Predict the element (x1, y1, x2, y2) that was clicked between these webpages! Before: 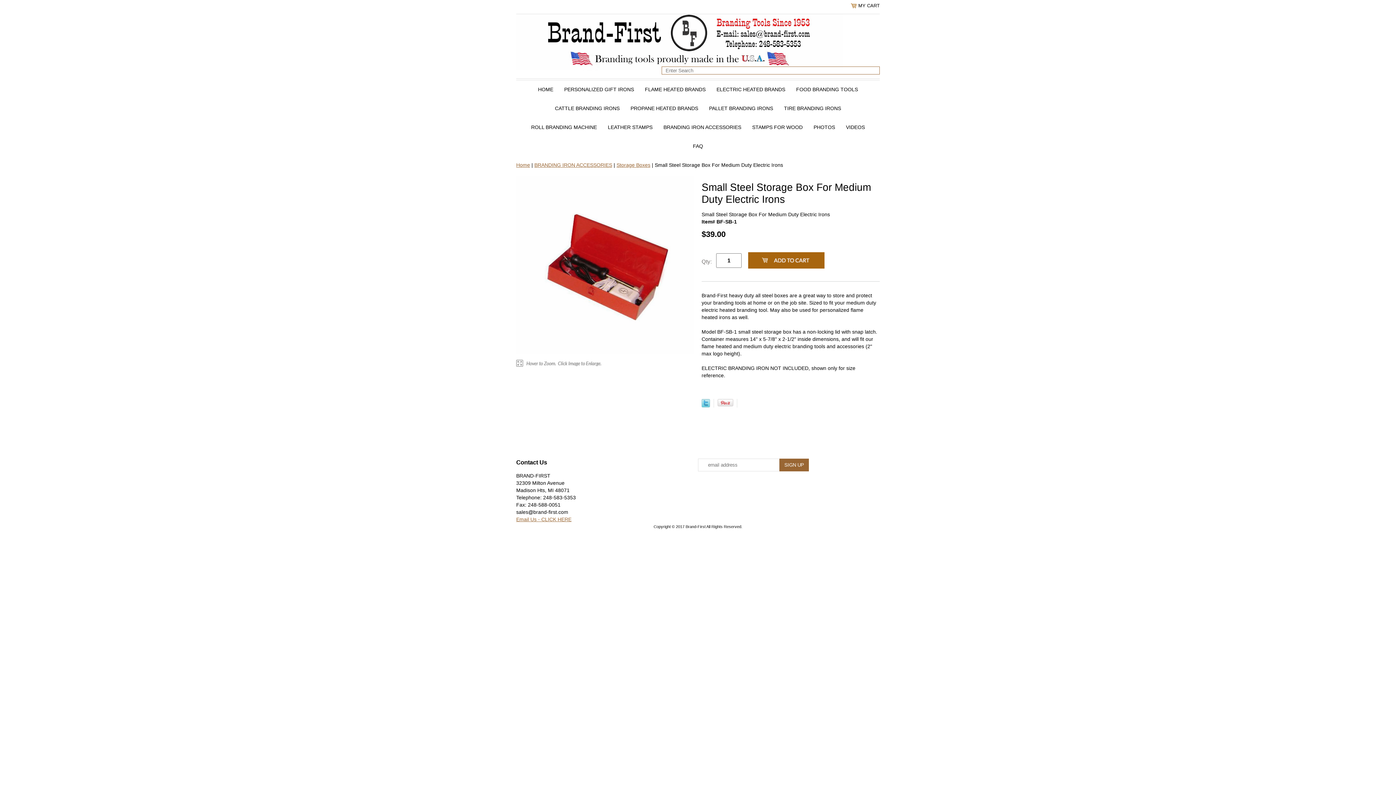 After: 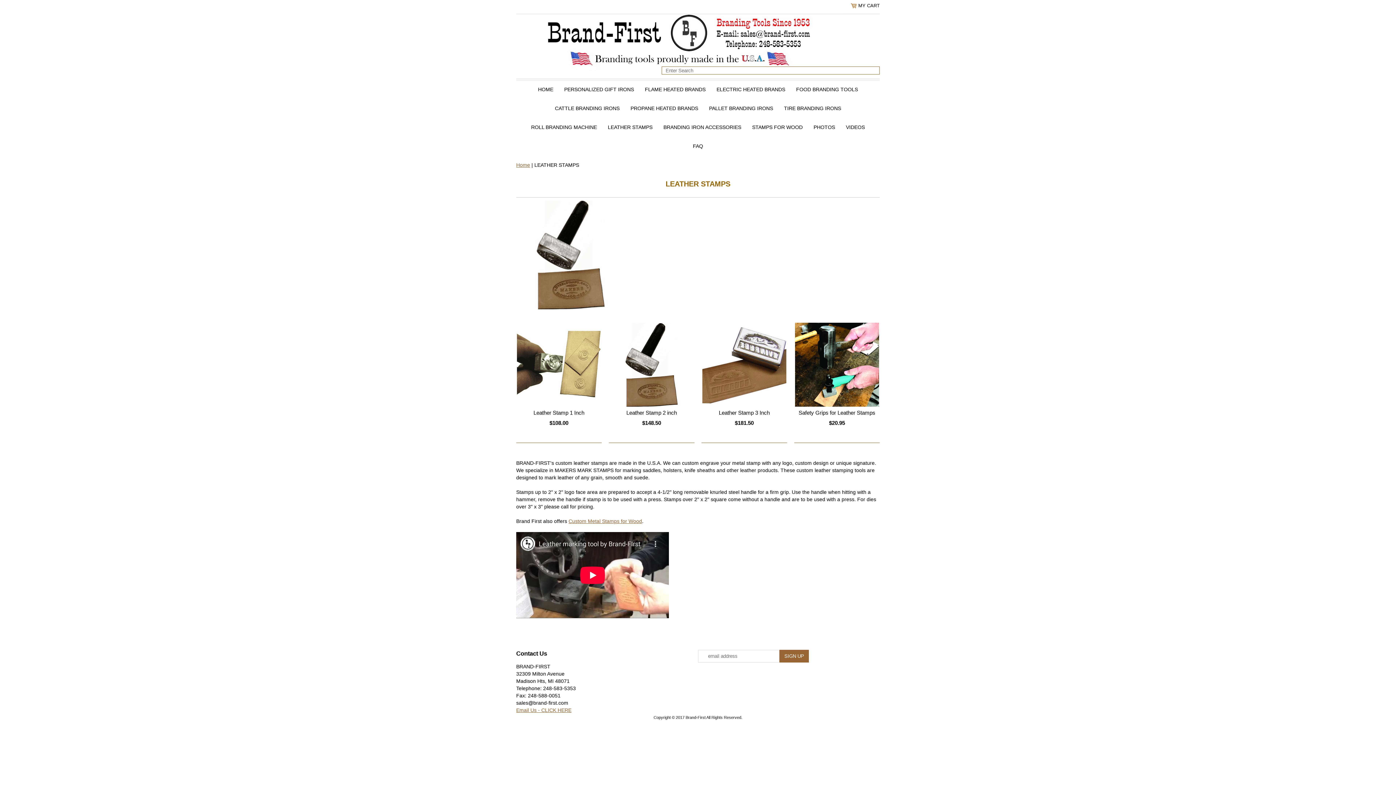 Action: label: LEATHER STAMPS bbox: (602, 118, 658, 137)